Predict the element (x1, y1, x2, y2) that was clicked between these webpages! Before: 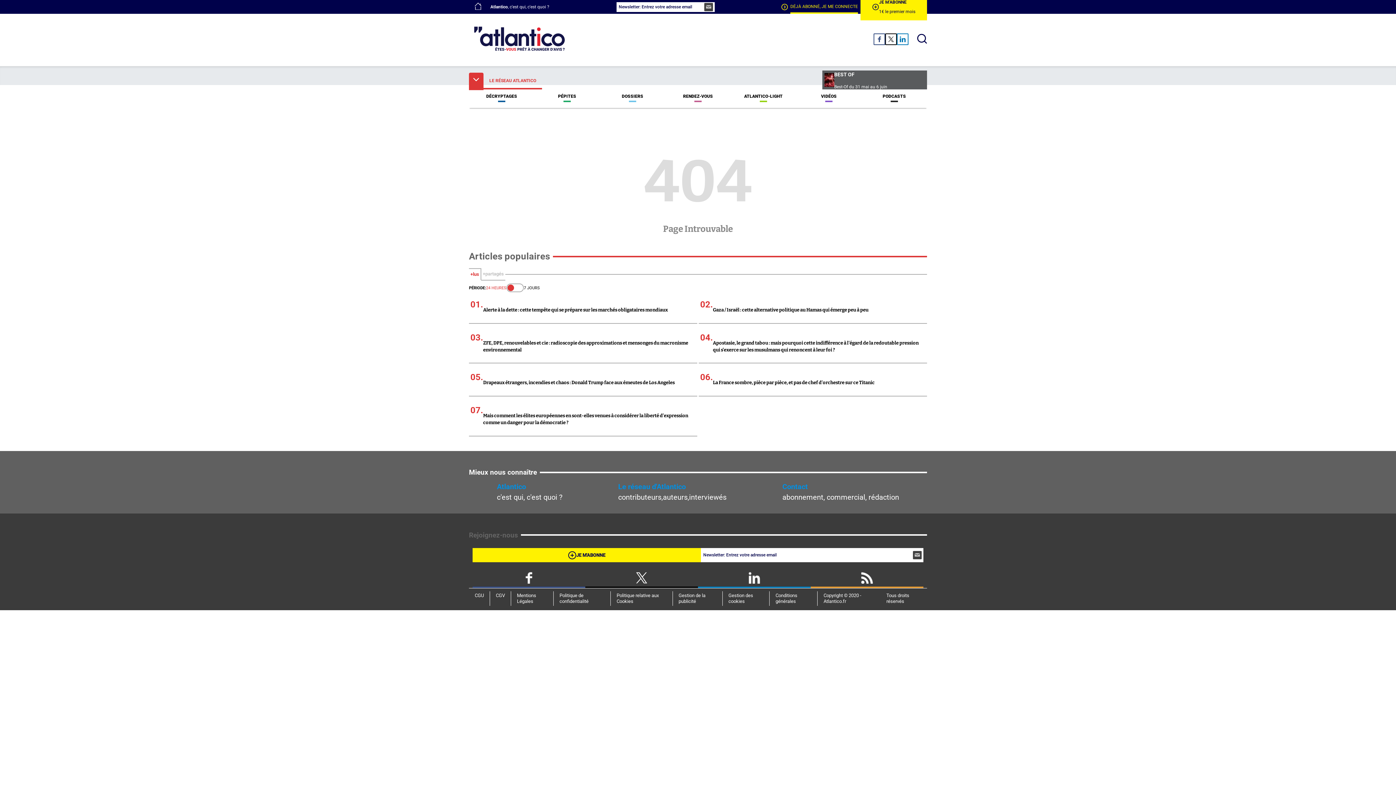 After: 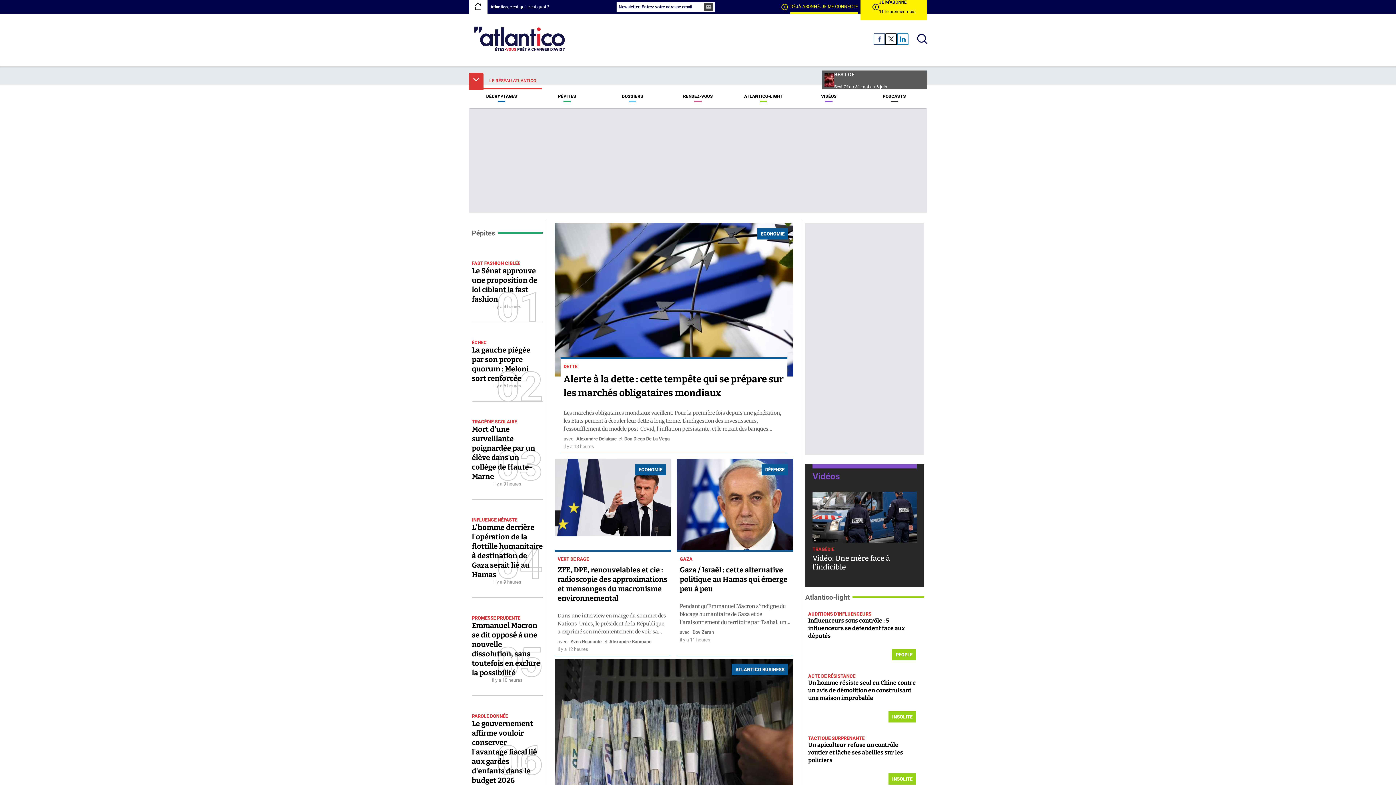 Action: label: homepage bbox: (469, 0, 487, 14)